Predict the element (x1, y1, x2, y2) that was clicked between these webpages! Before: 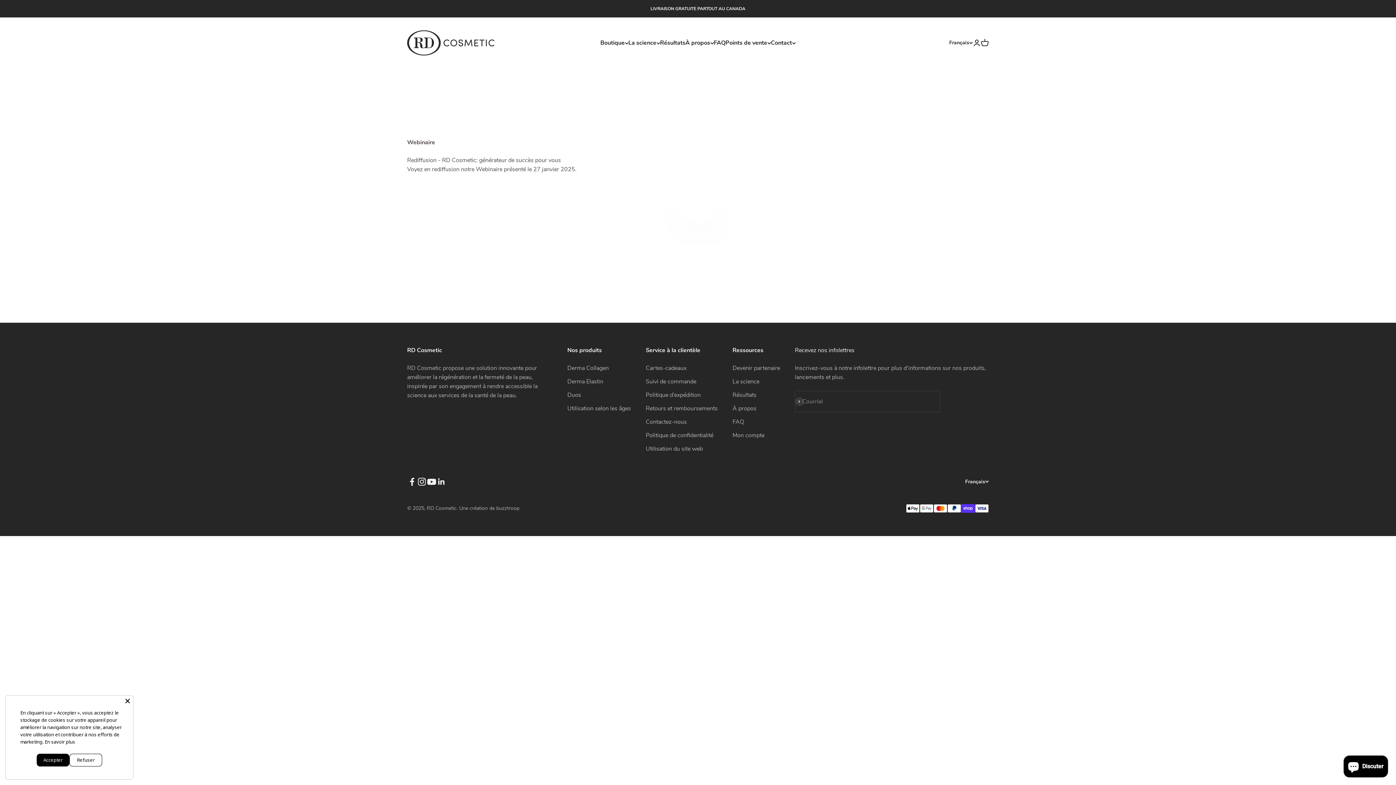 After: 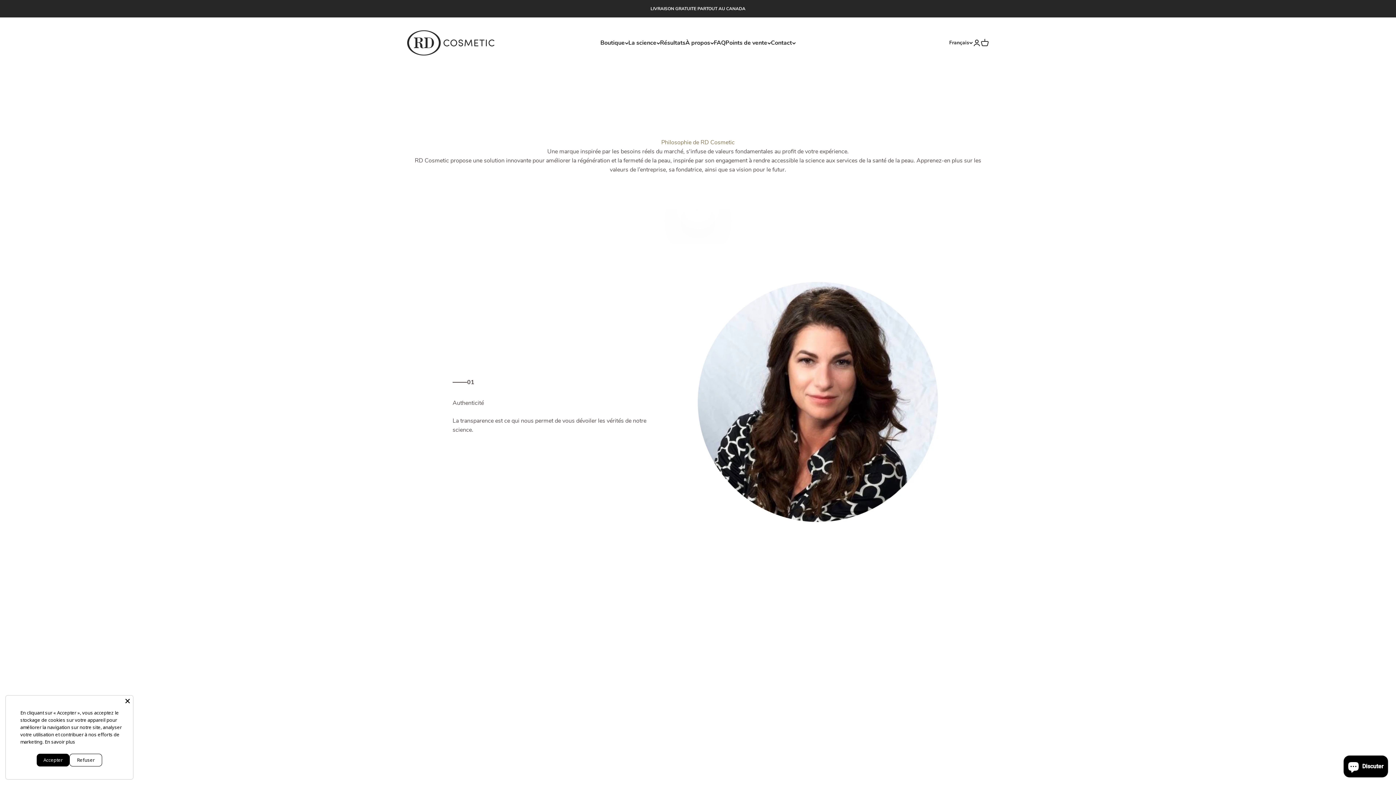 Action: label: À propos bbox: (732, 404, 756, 413)